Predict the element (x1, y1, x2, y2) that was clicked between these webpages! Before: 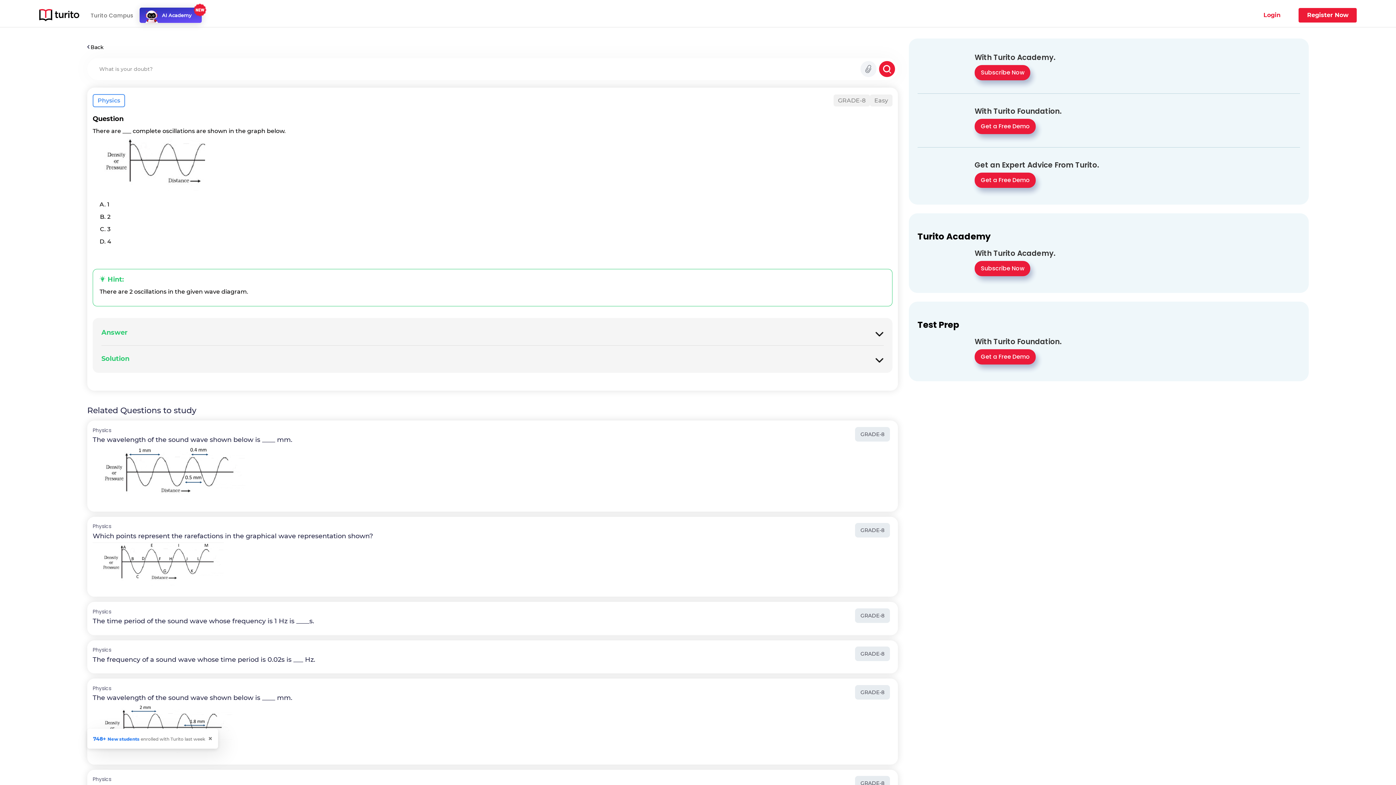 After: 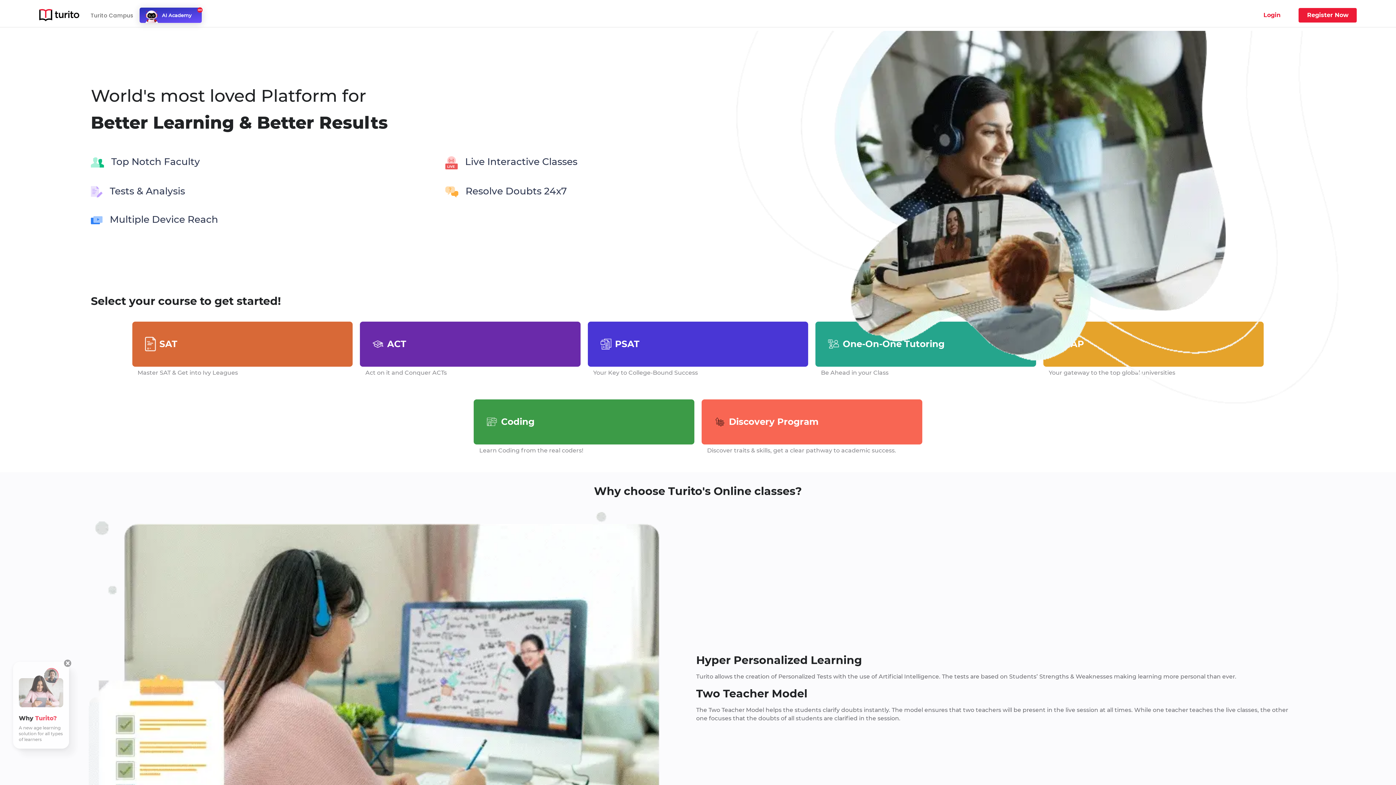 Action: bbox: (39, 9, 79, 21)